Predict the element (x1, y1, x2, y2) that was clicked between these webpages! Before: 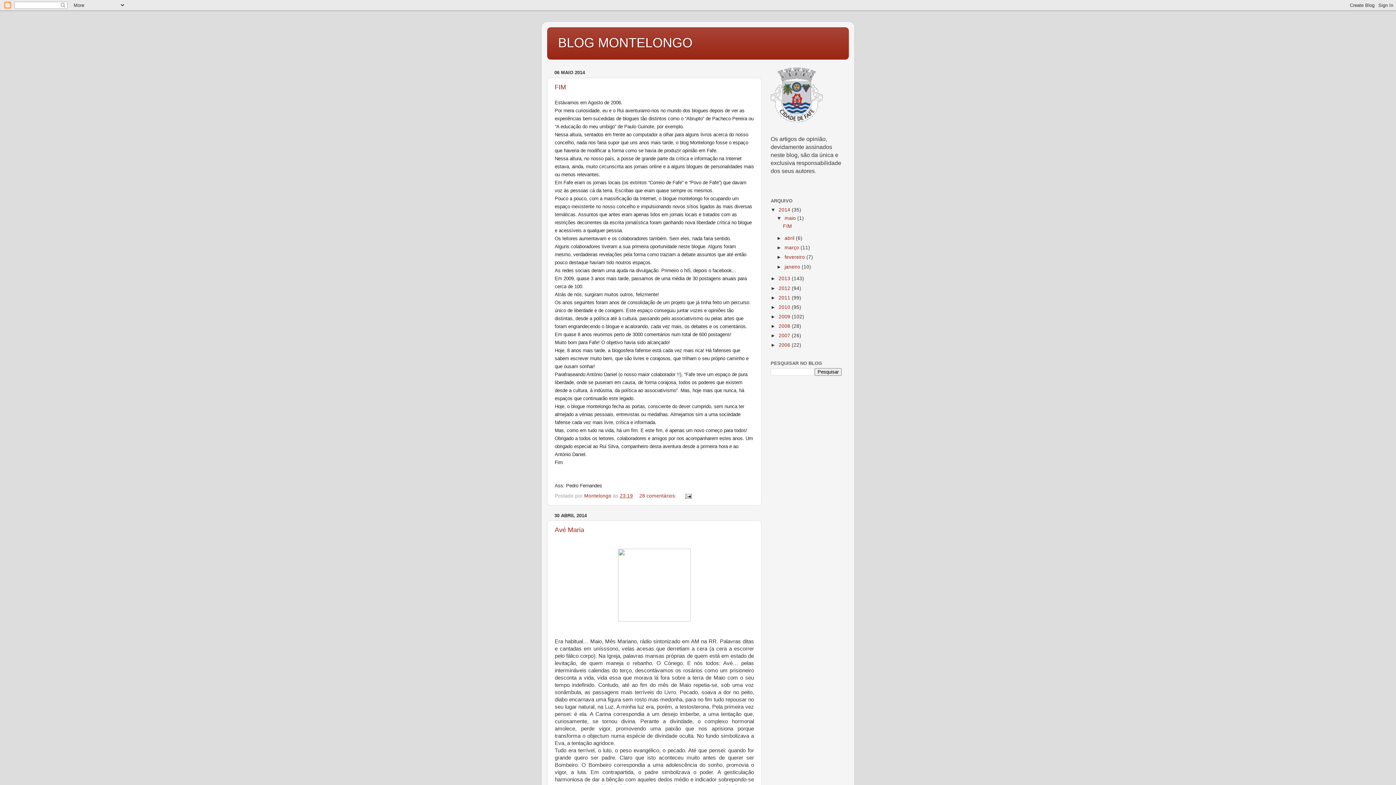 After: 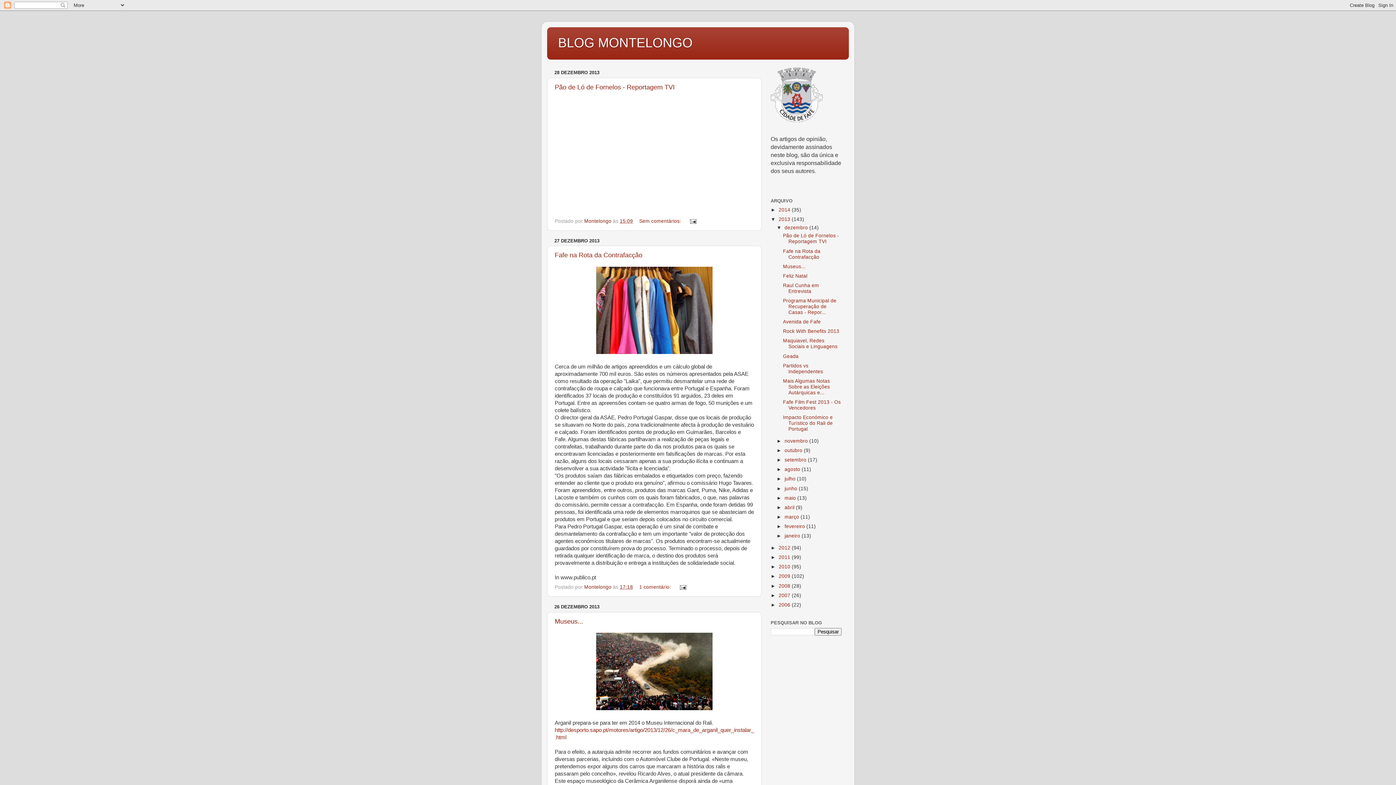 Action: label: 2013  bbox: (778, 276, 792, 281)